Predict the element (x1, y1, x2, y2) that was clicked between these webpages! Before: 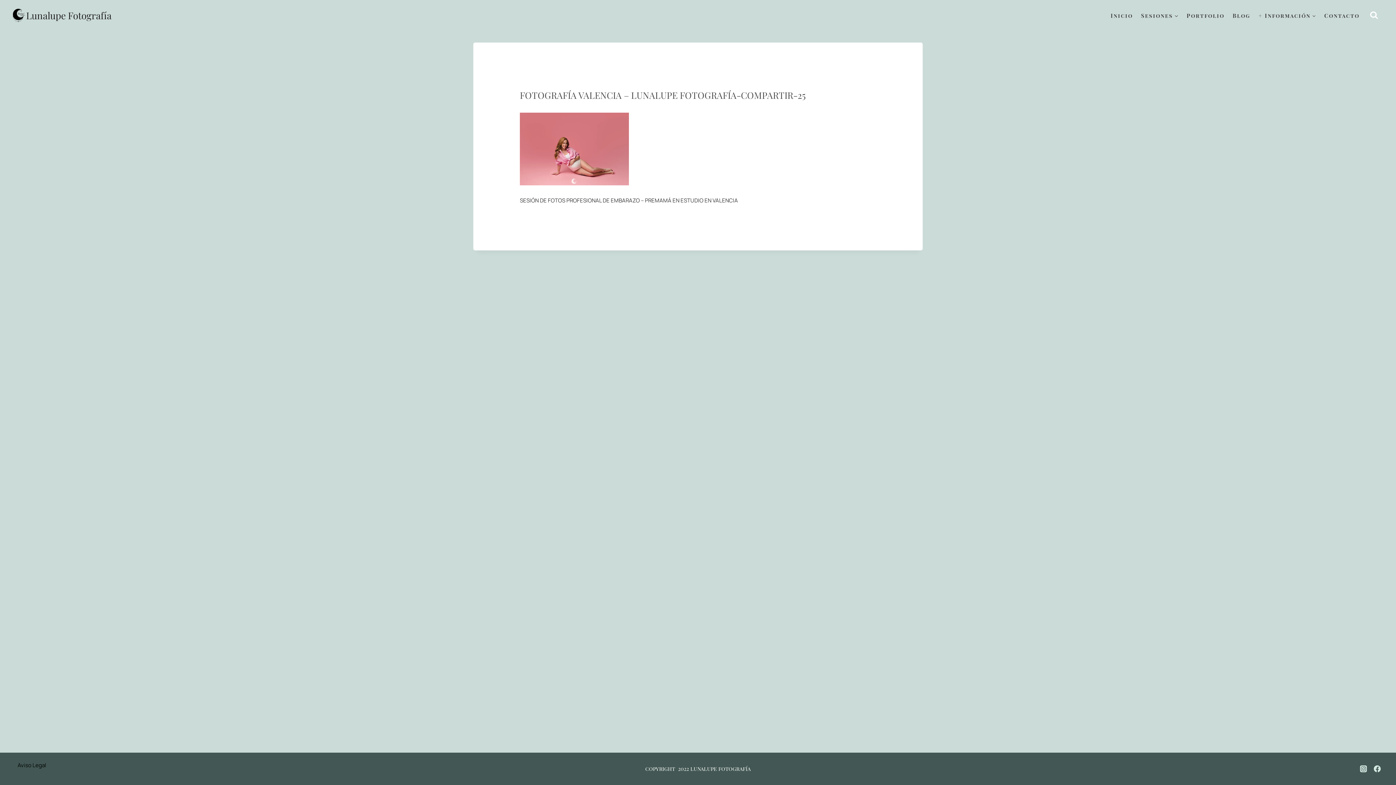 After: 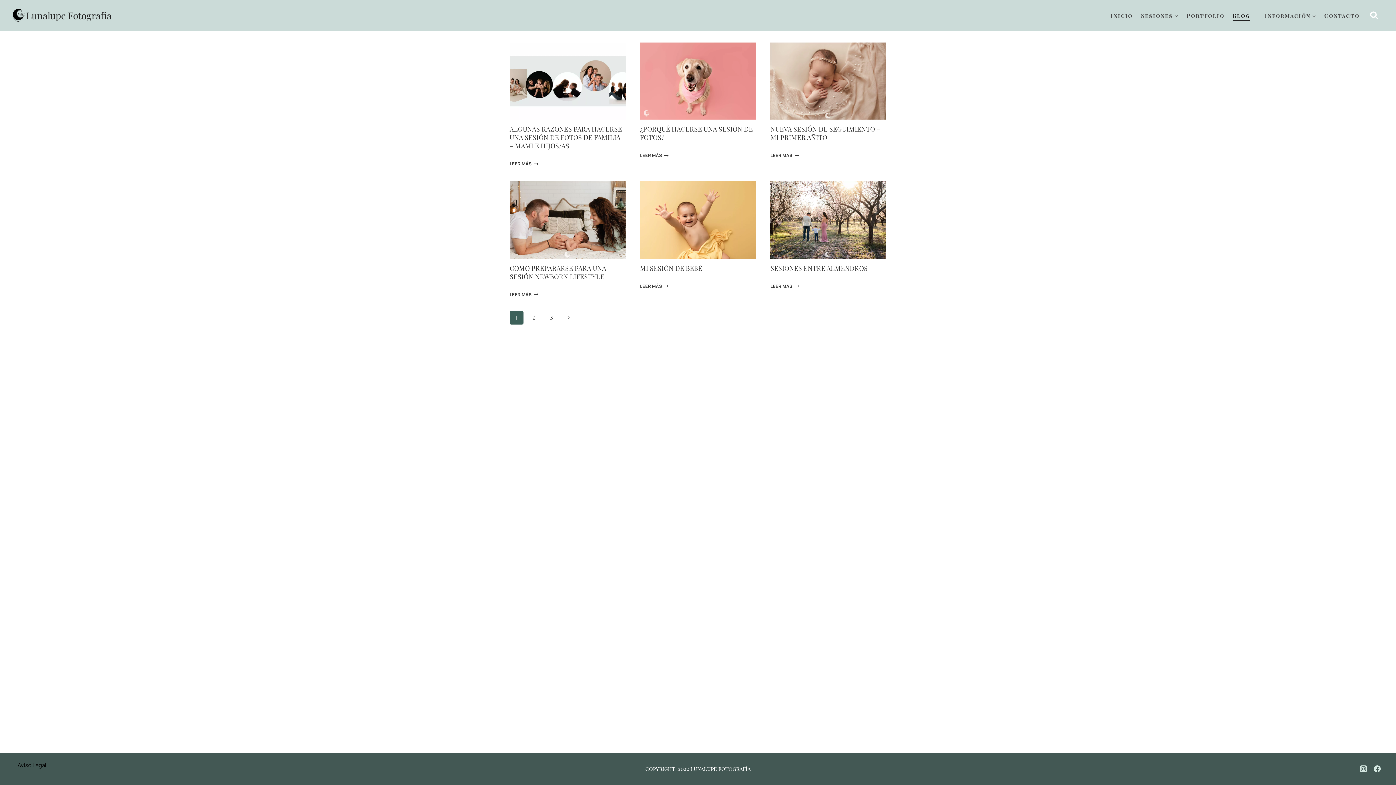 Action: bbox: (1228, 10, 1254, 20) label: Blog